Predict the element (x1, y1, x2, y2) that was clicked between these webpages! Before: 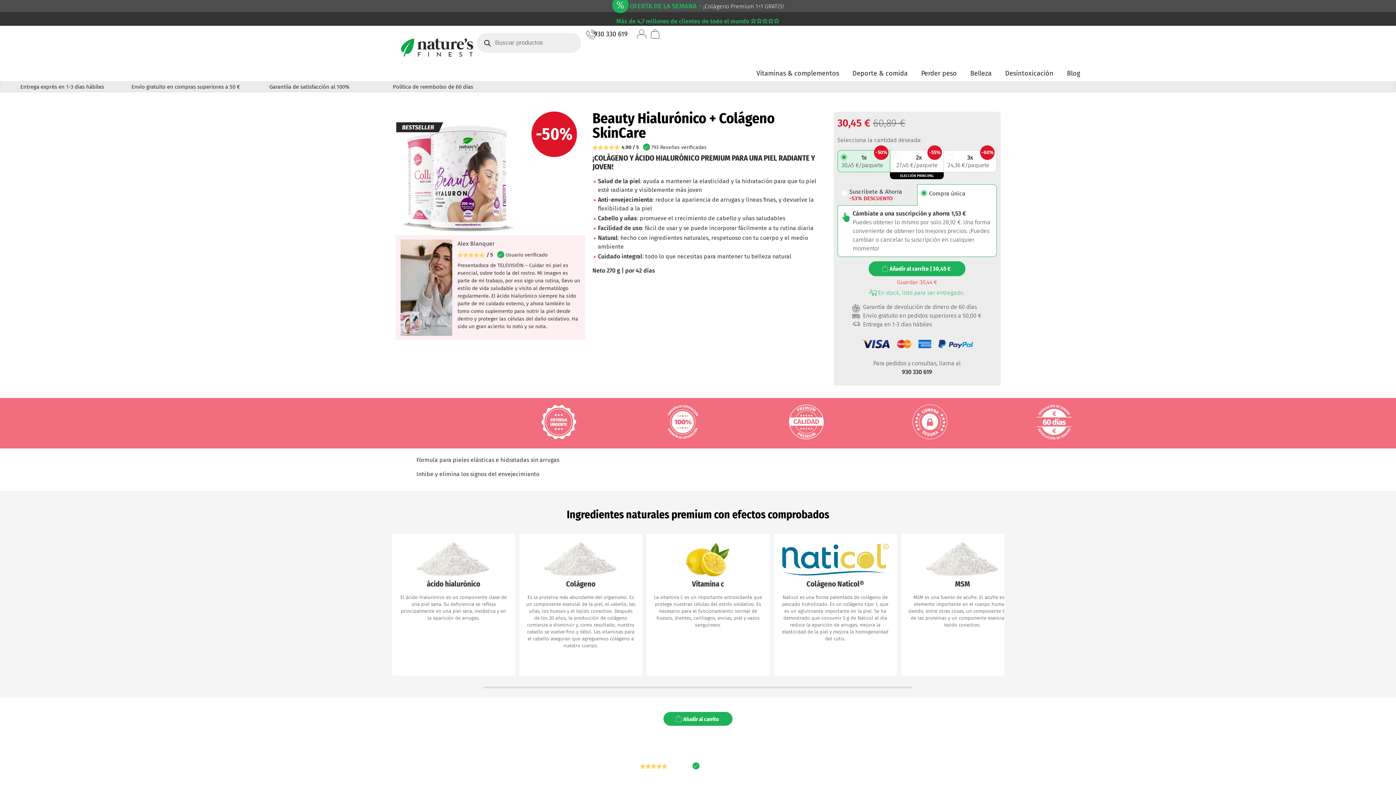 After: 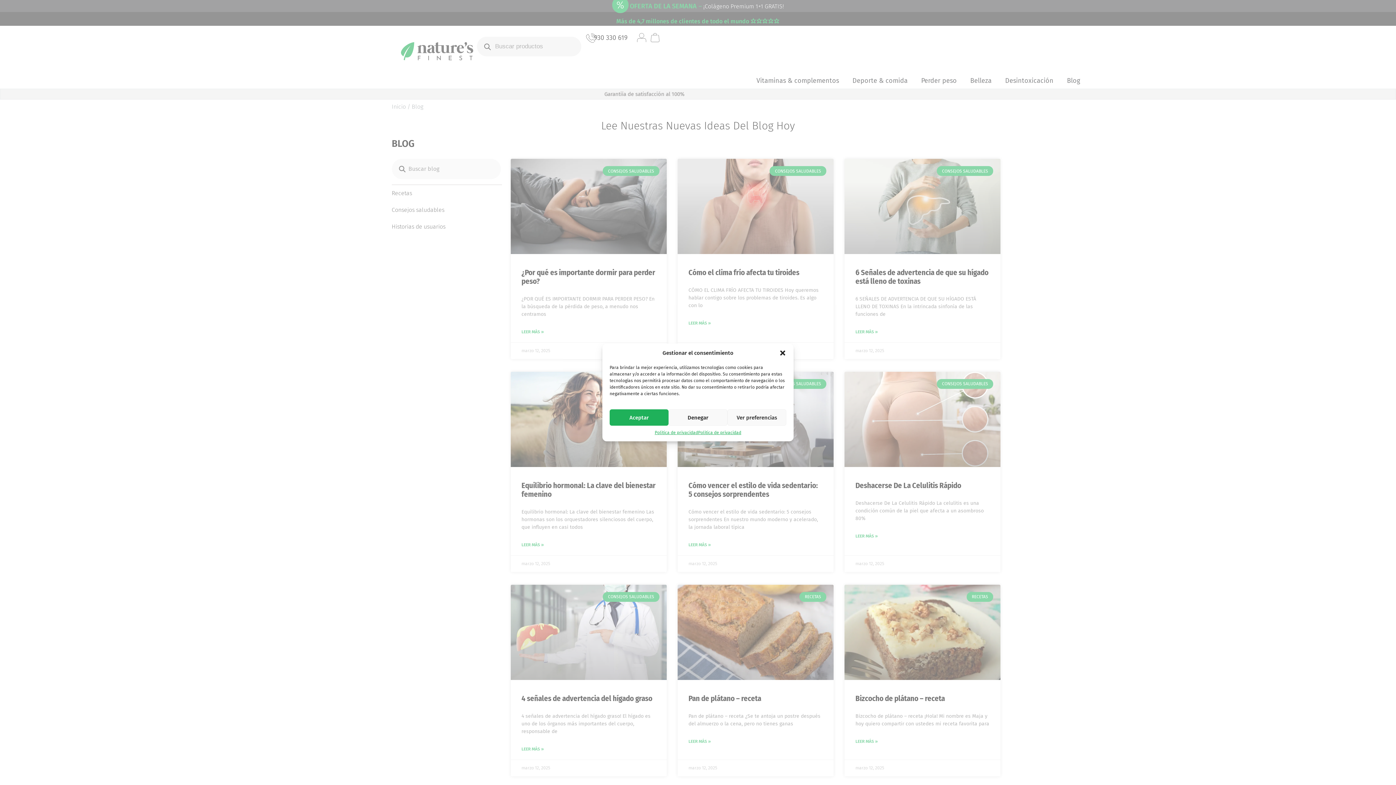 Action: label: Blog bbox: (1067, 68, 1080, 78)